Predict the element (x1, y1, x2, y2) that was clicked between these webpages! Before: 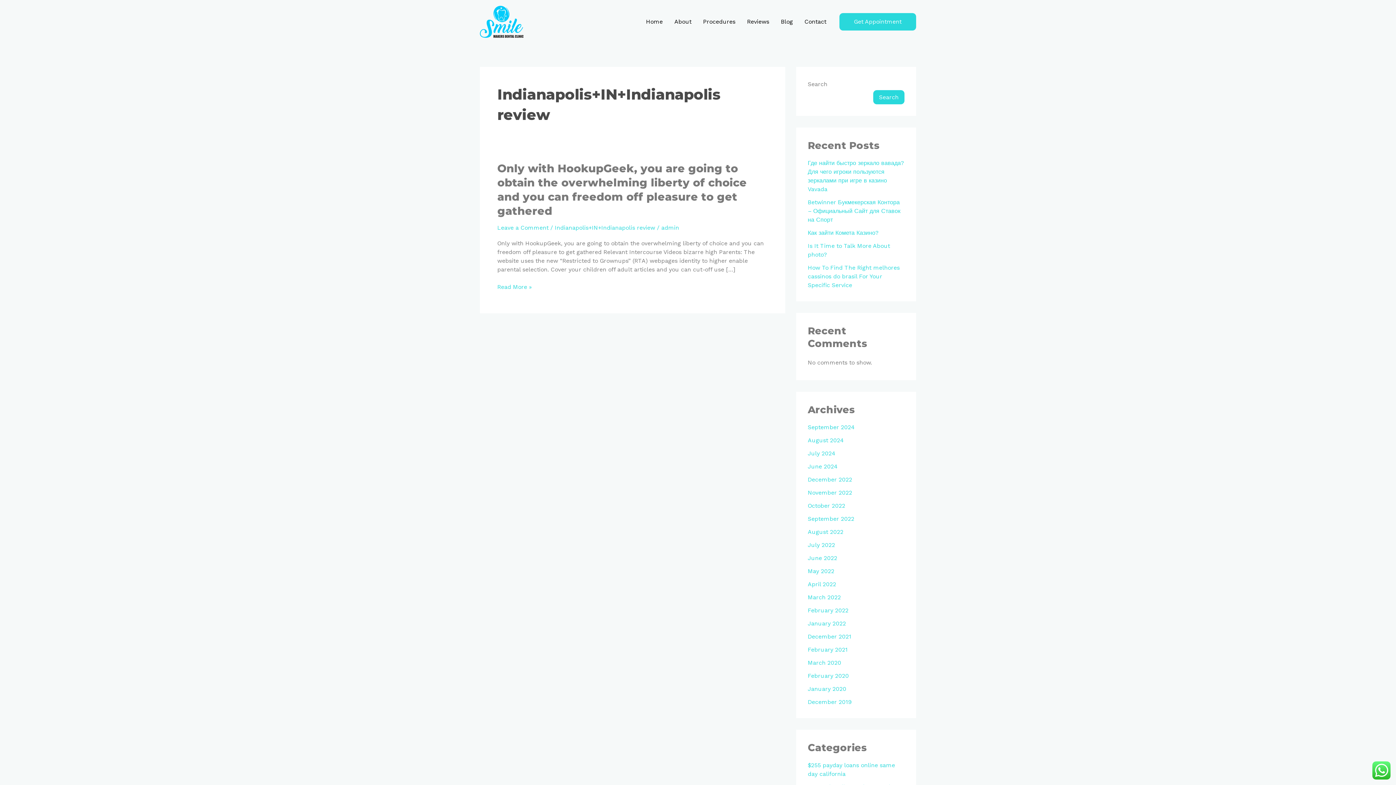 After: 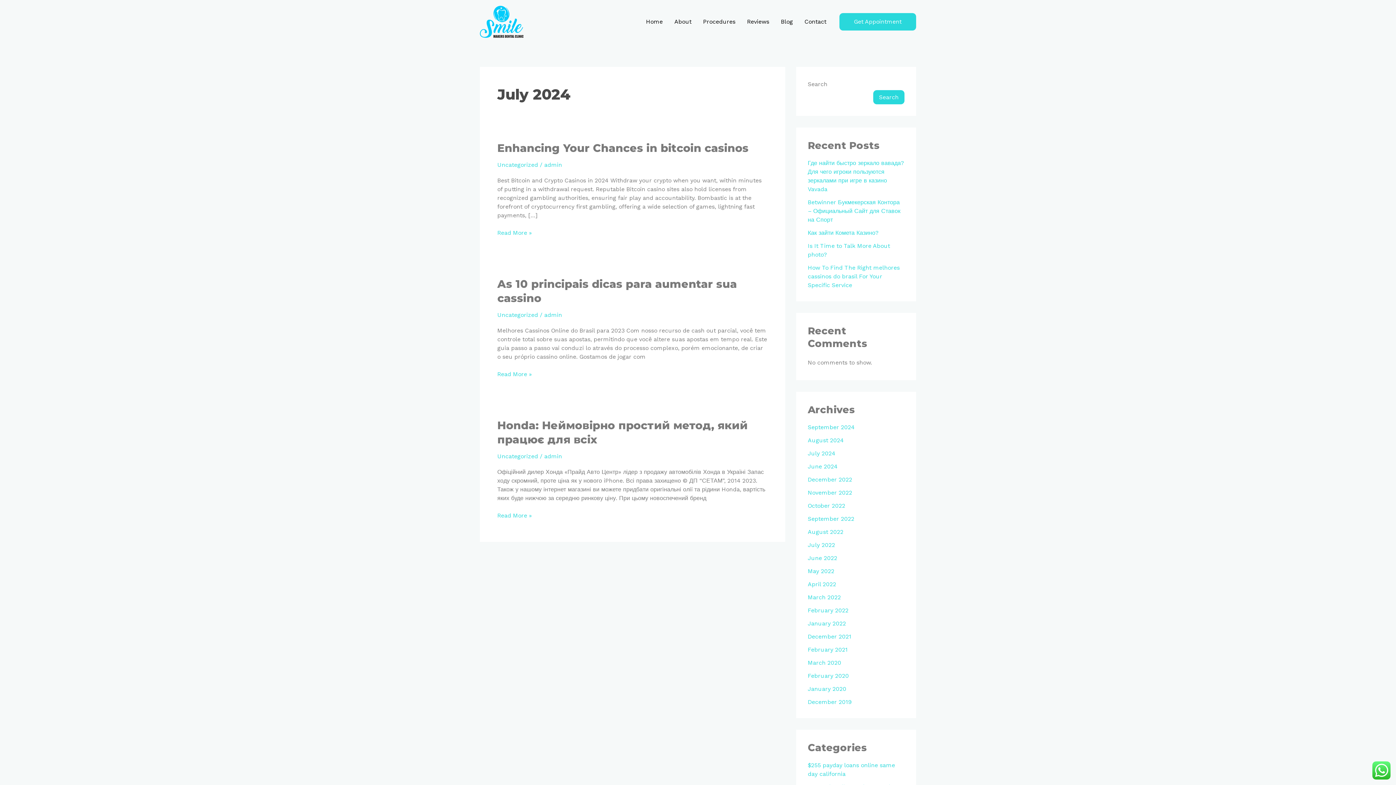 Action: label: July 2024 bbox: (808, 450, 835, 457)